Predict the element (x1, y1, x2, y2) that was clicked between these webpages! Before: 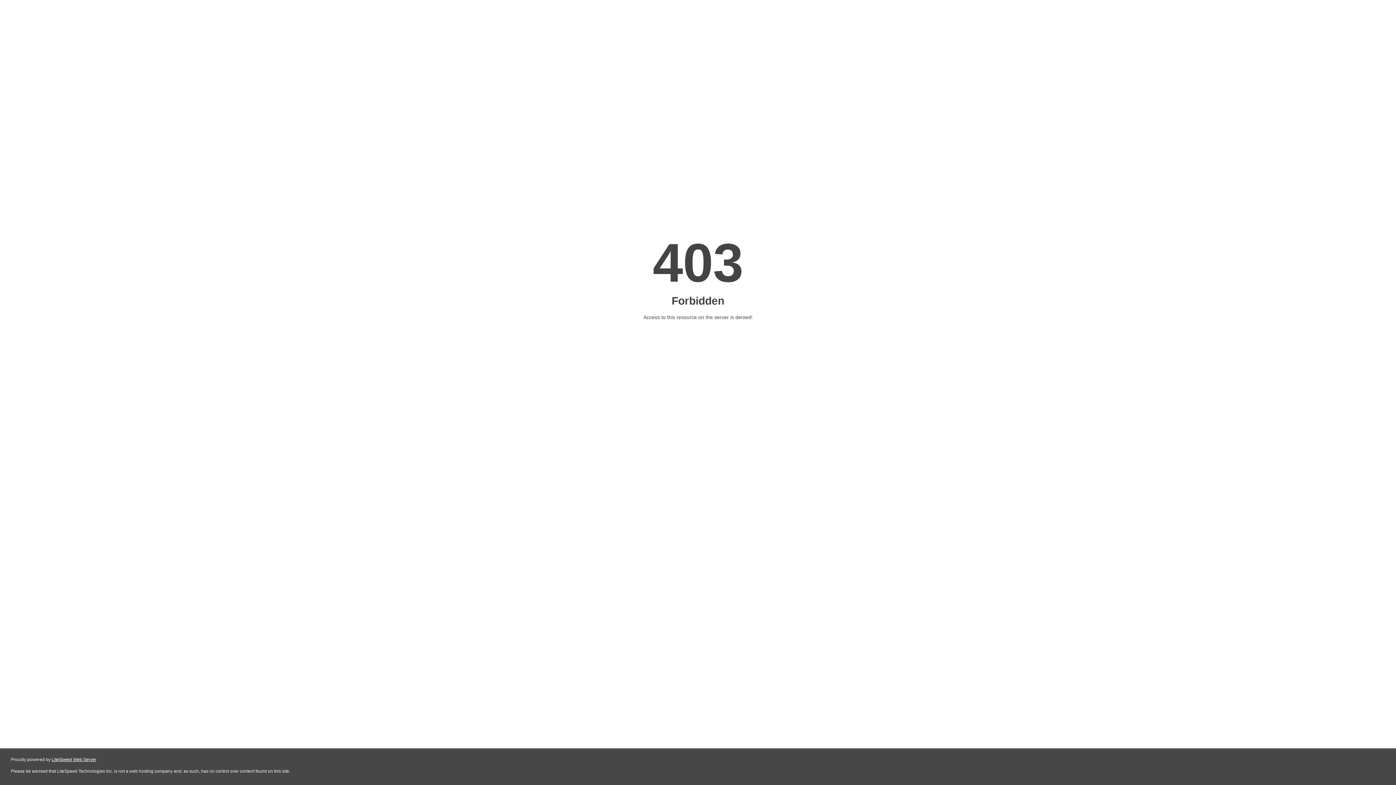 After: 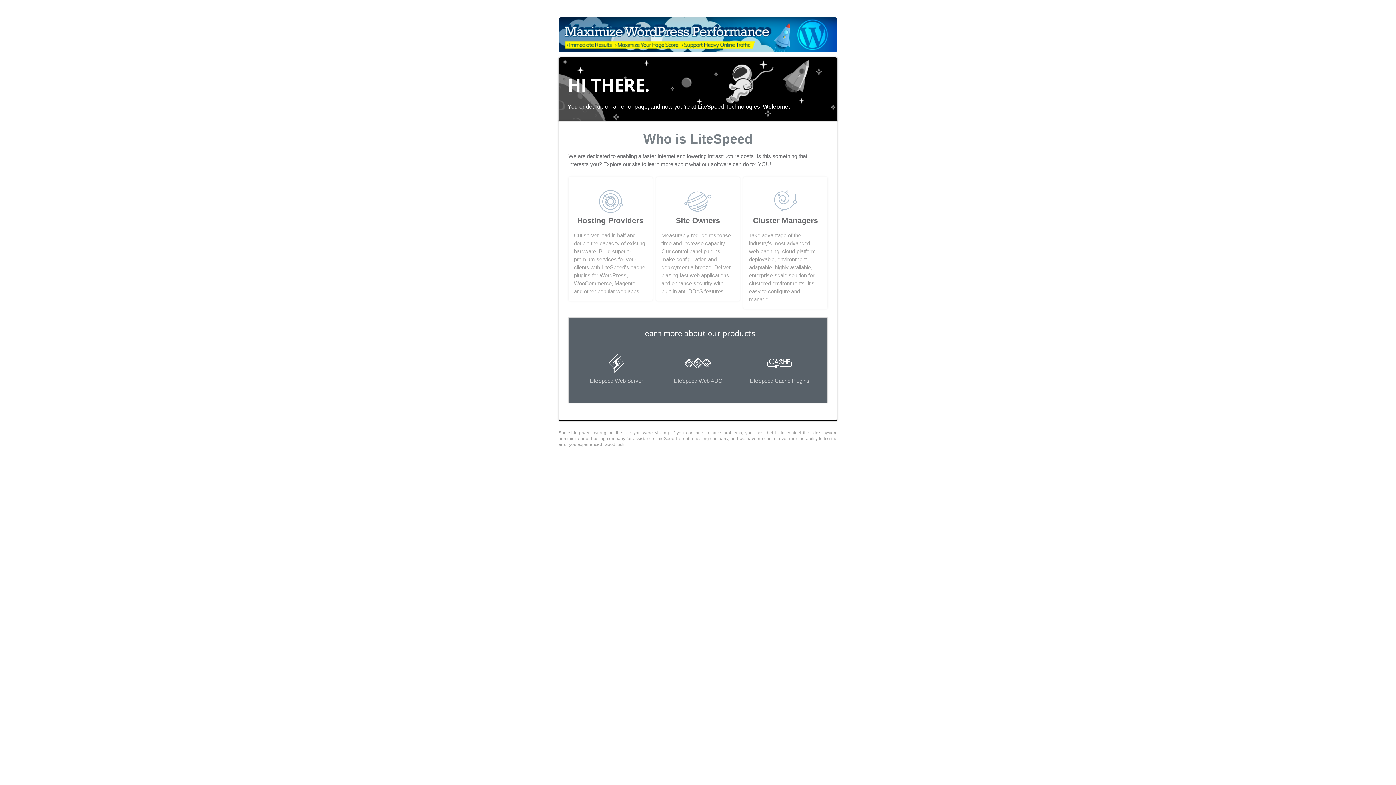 Action: label: LiteSpeed Web Server bbox: (51, 757, 96, 762)